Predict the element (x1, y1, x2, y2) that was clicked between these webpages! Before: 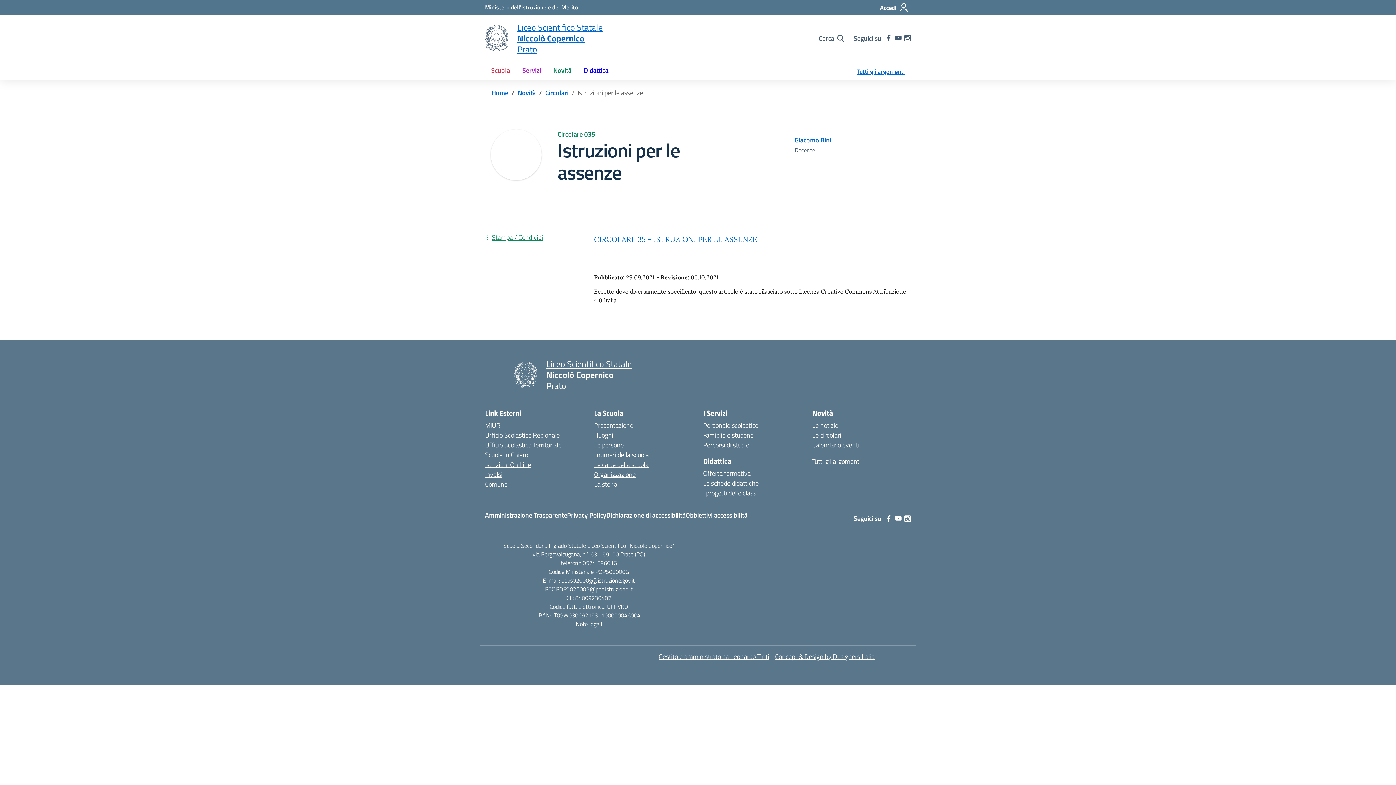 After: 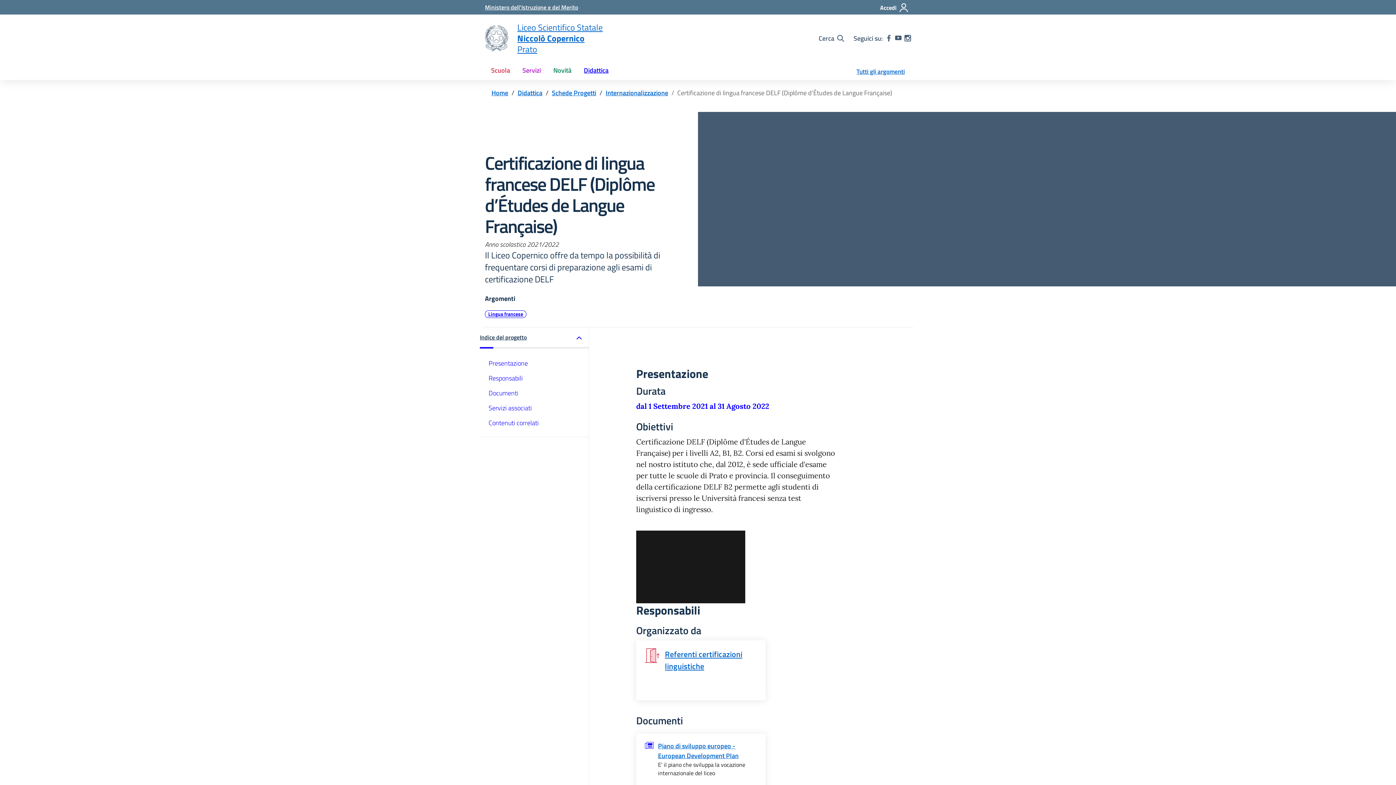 Action: bbox: (754, 556, 794, 565)